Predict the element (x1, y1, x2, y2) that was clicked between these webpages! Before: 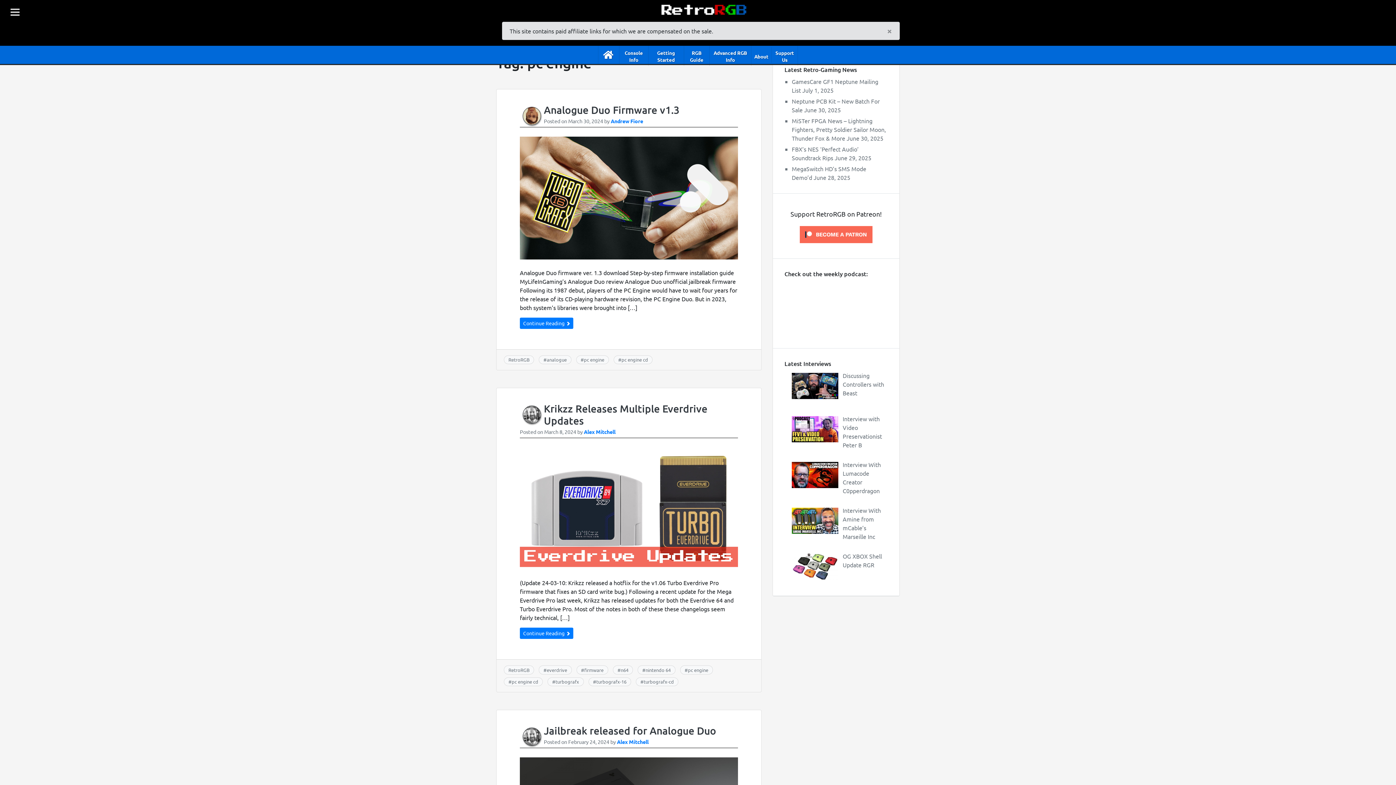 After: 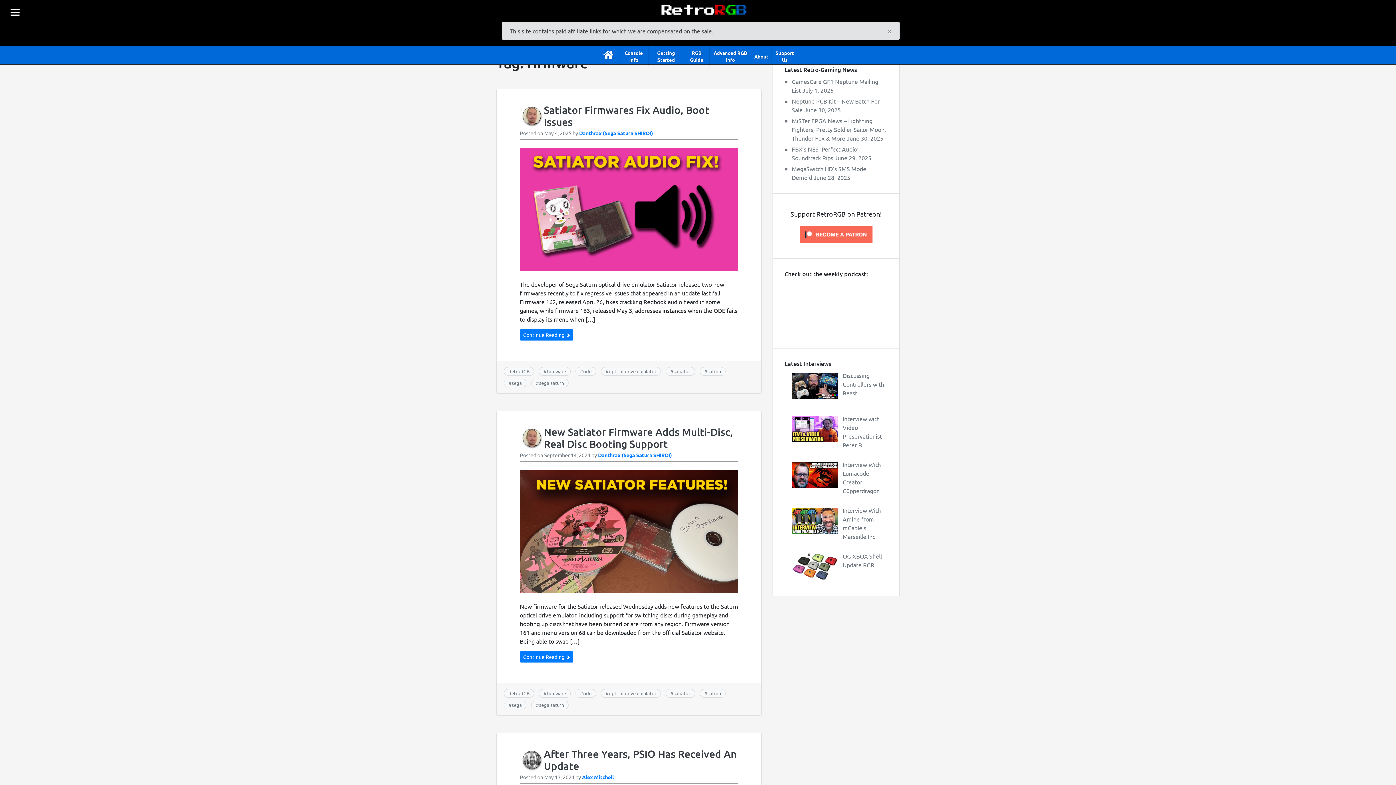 Action: bbox: (584, 667, 603, 673) label: firmware